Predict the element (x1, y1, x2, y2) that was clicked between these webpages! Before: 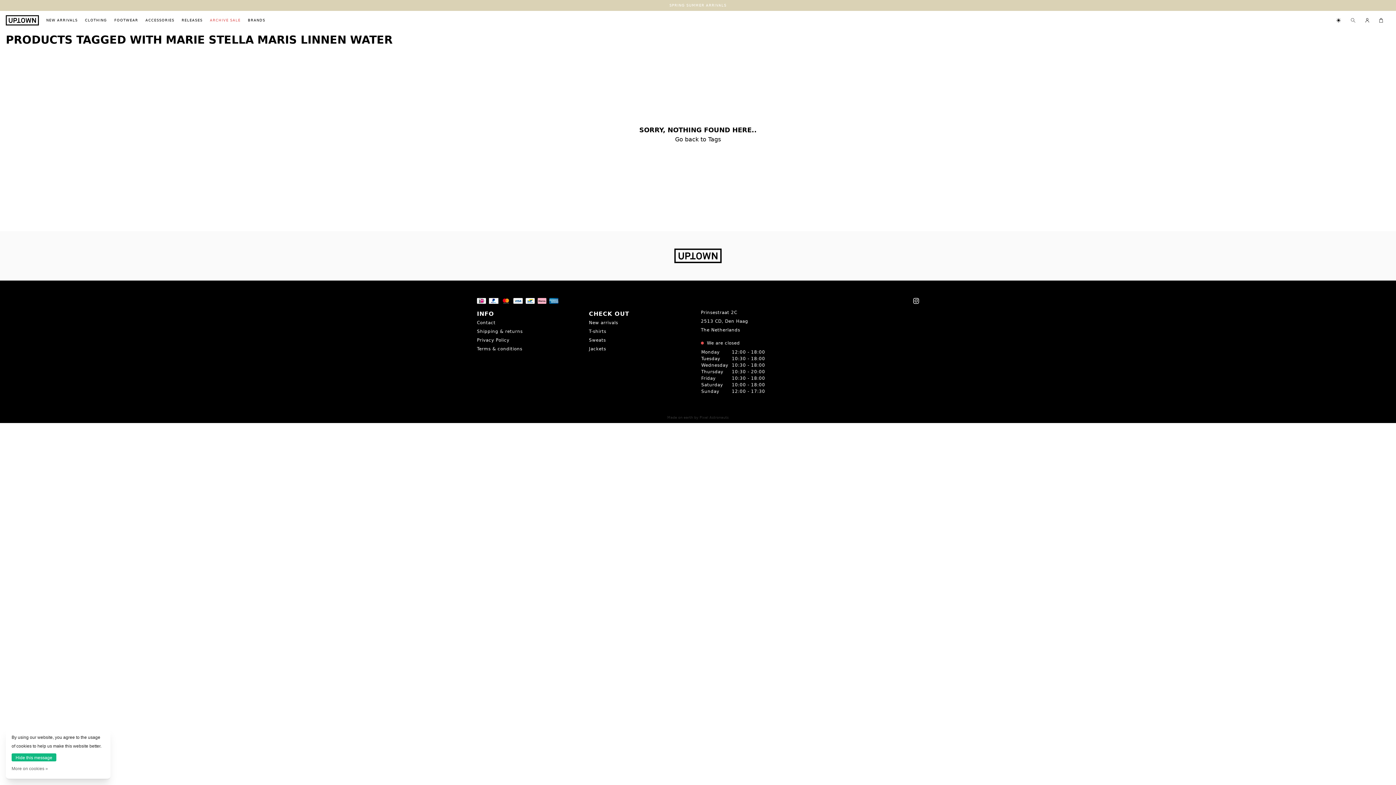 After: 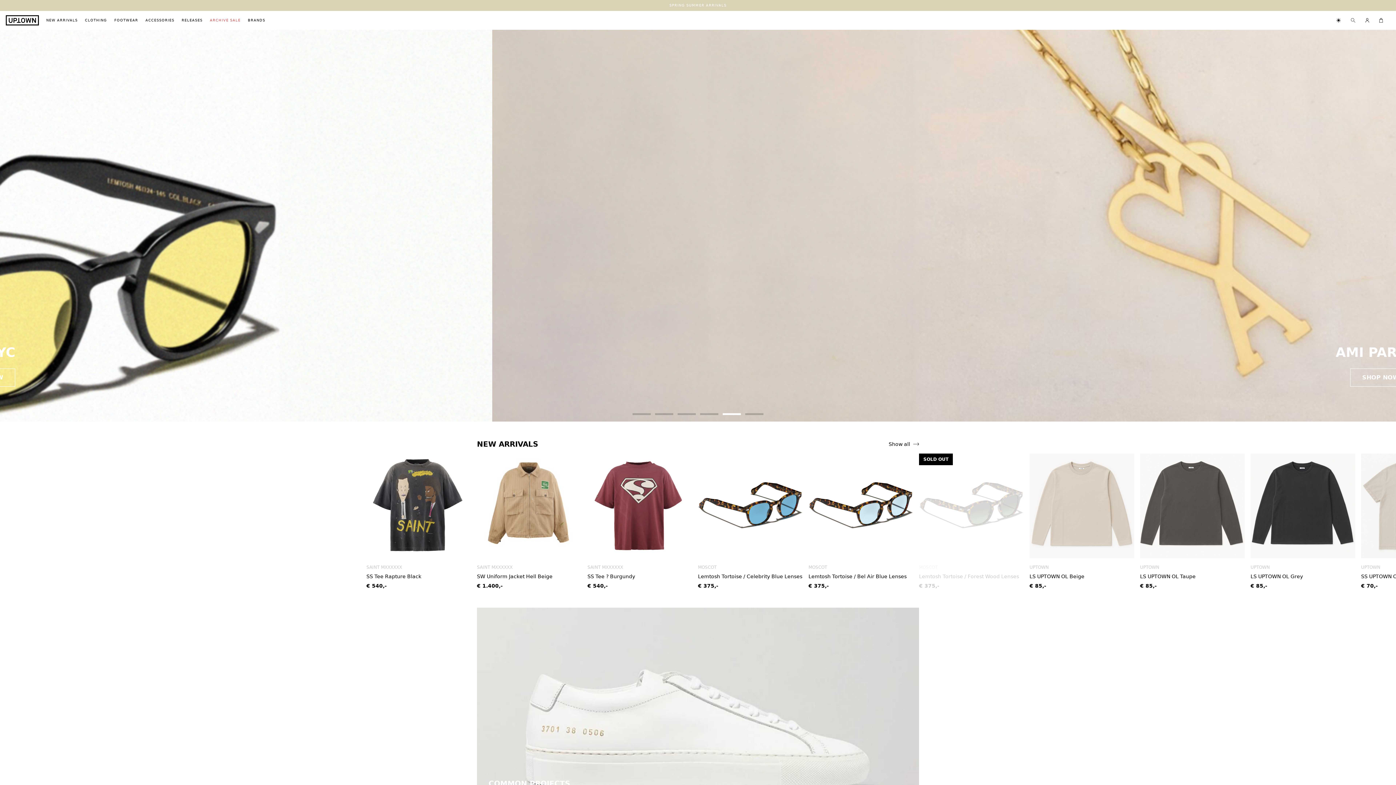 Action: bbox: (5, 15, 38, 25)